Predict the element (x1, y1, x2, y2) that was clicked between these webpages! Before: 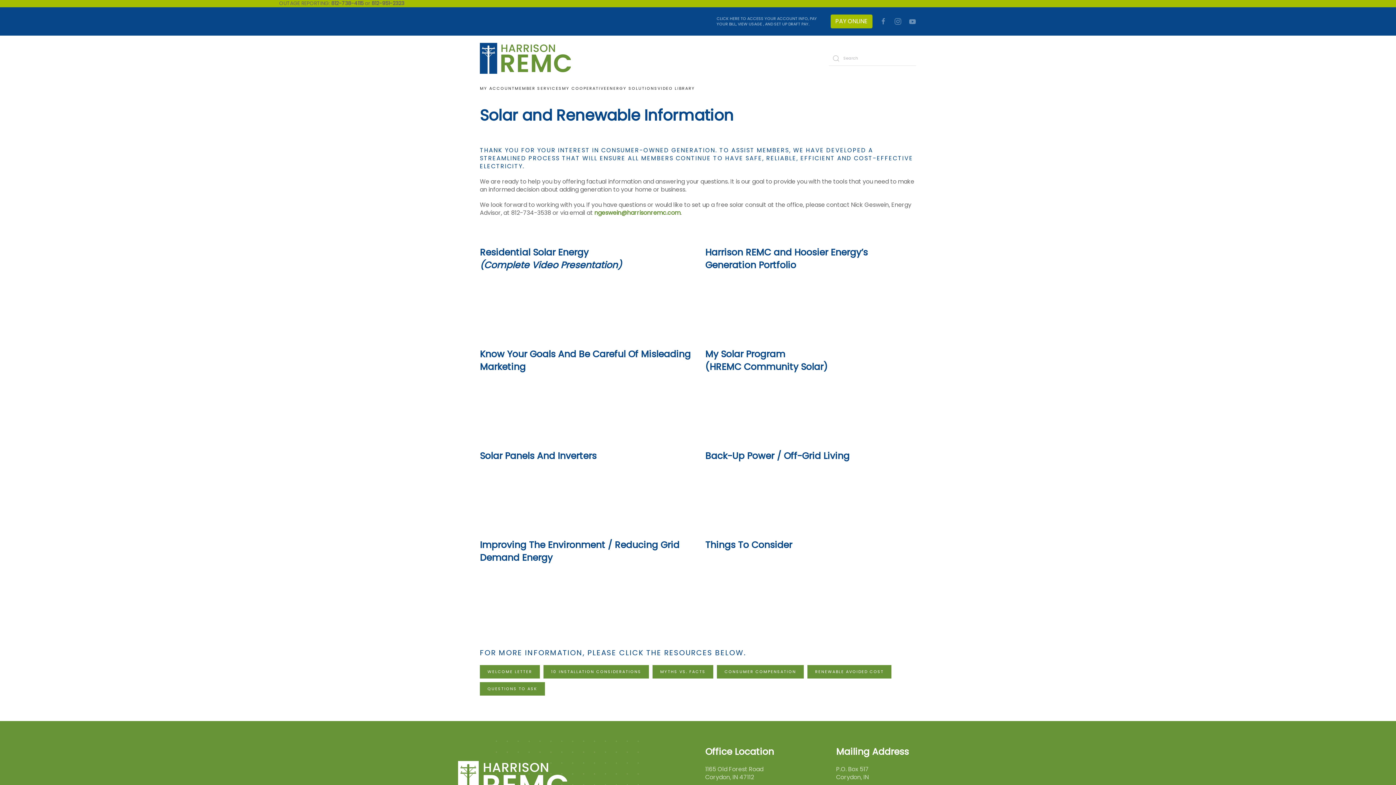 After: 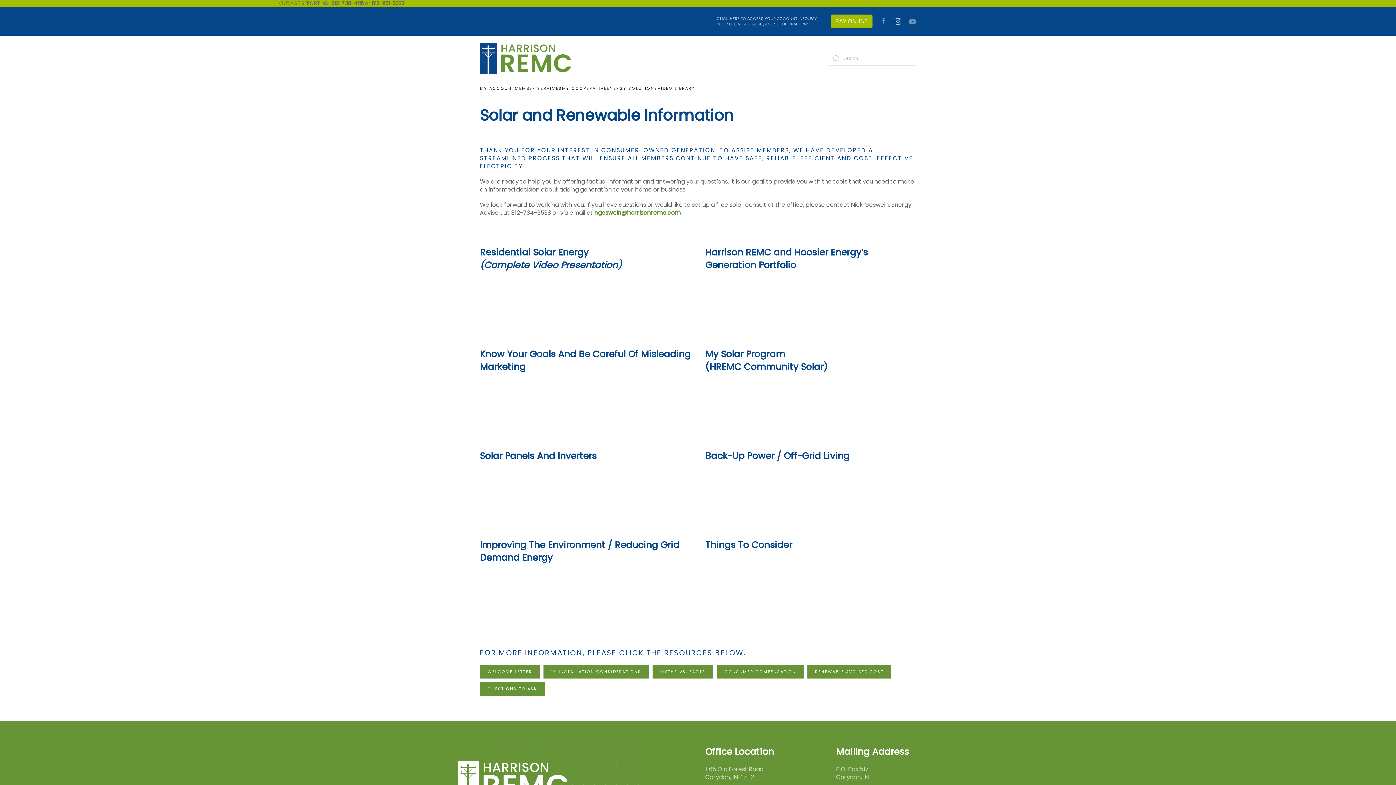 Action: bbox: (894, 18, 901, 24)